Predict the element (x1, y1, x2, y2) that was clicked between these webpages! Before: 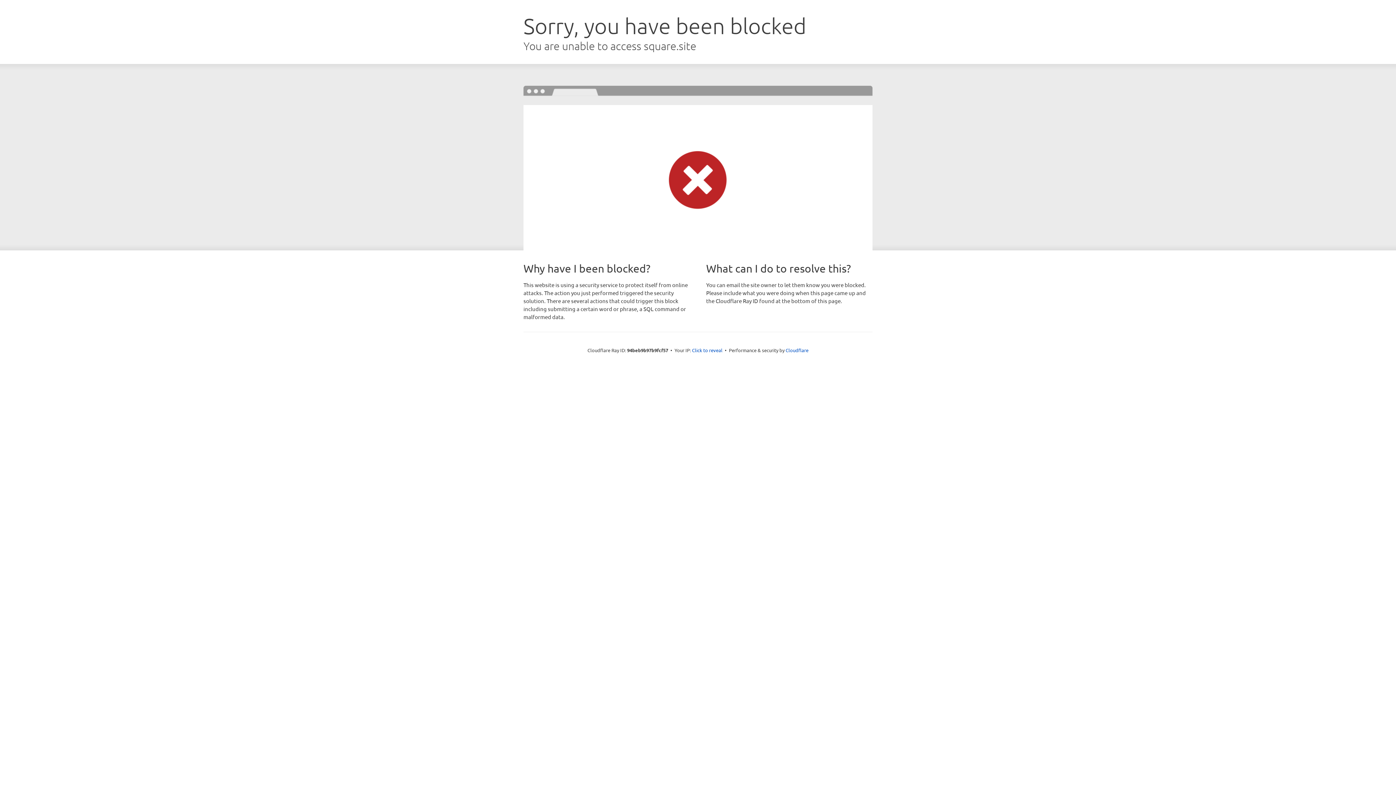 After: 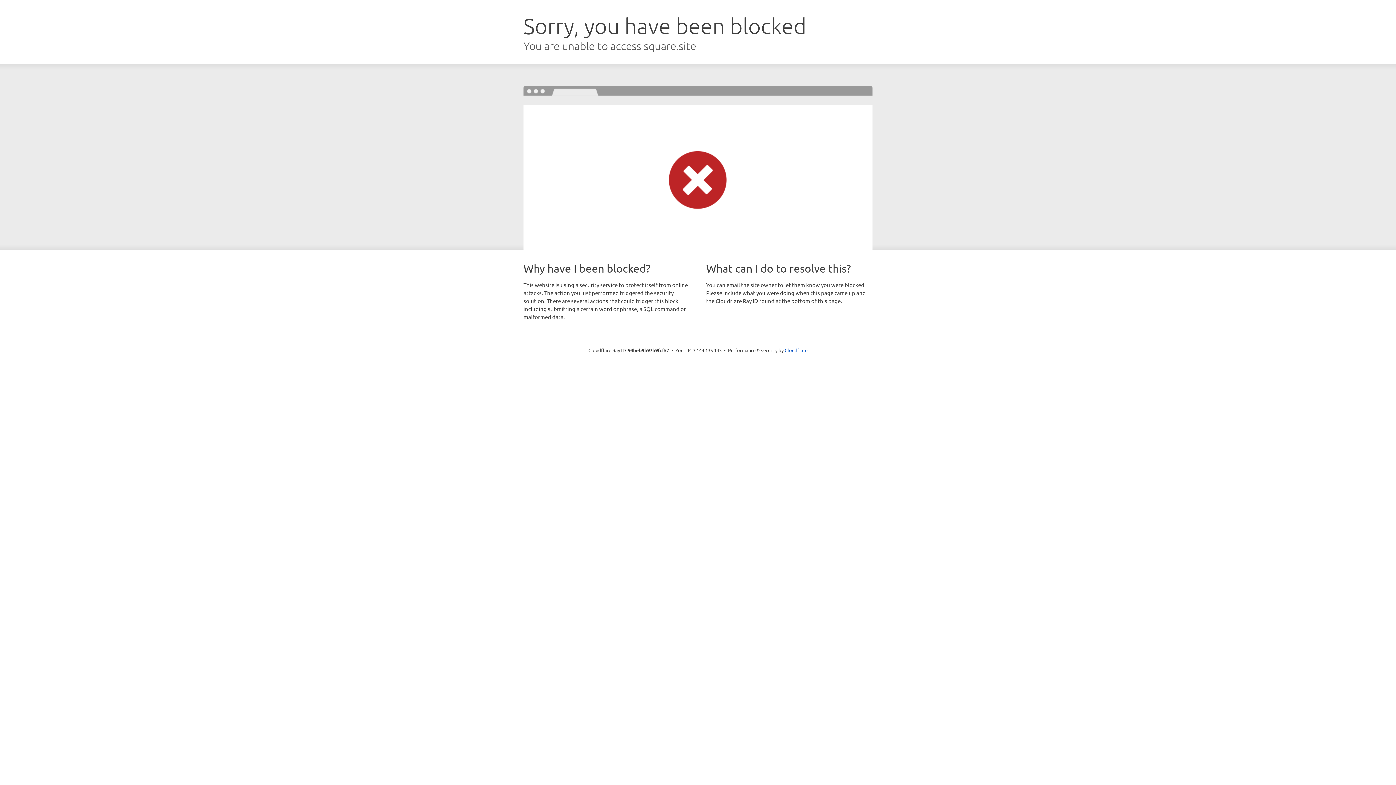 Action: label: Click to reveal bbox: (692, 346, 722, 353)